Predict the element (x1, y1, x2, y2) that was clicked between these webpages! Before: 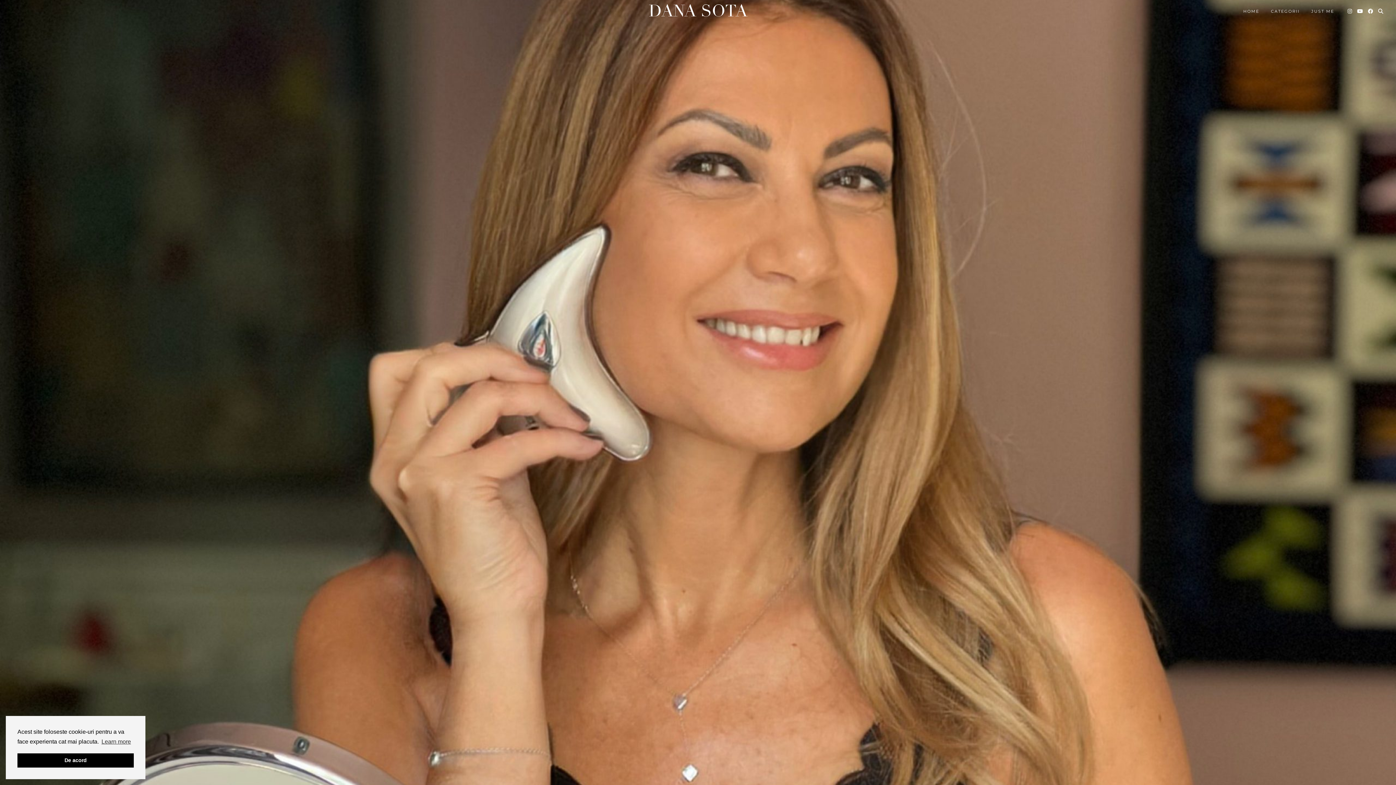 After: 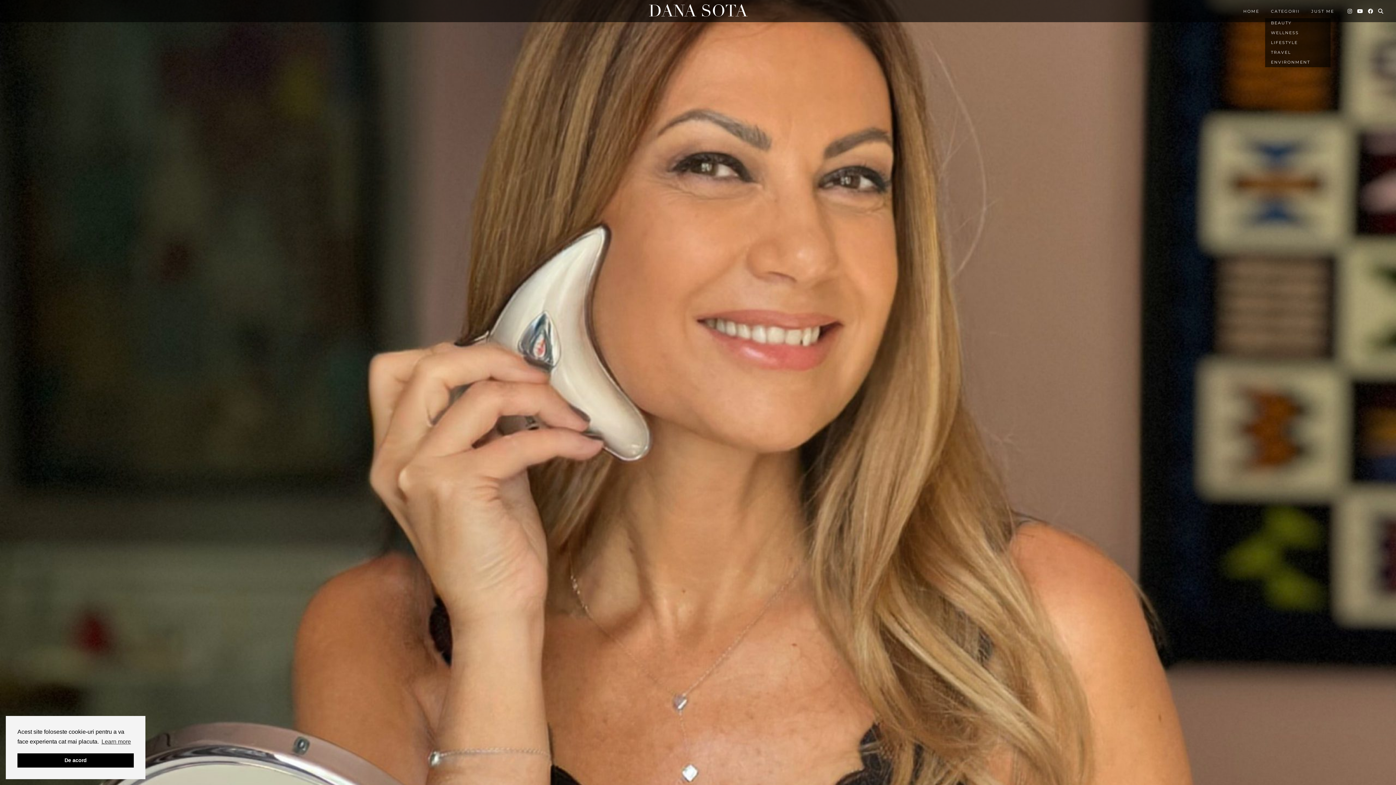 Action: bbox: (1265, 4, 1305, 18) label: CATEGORII